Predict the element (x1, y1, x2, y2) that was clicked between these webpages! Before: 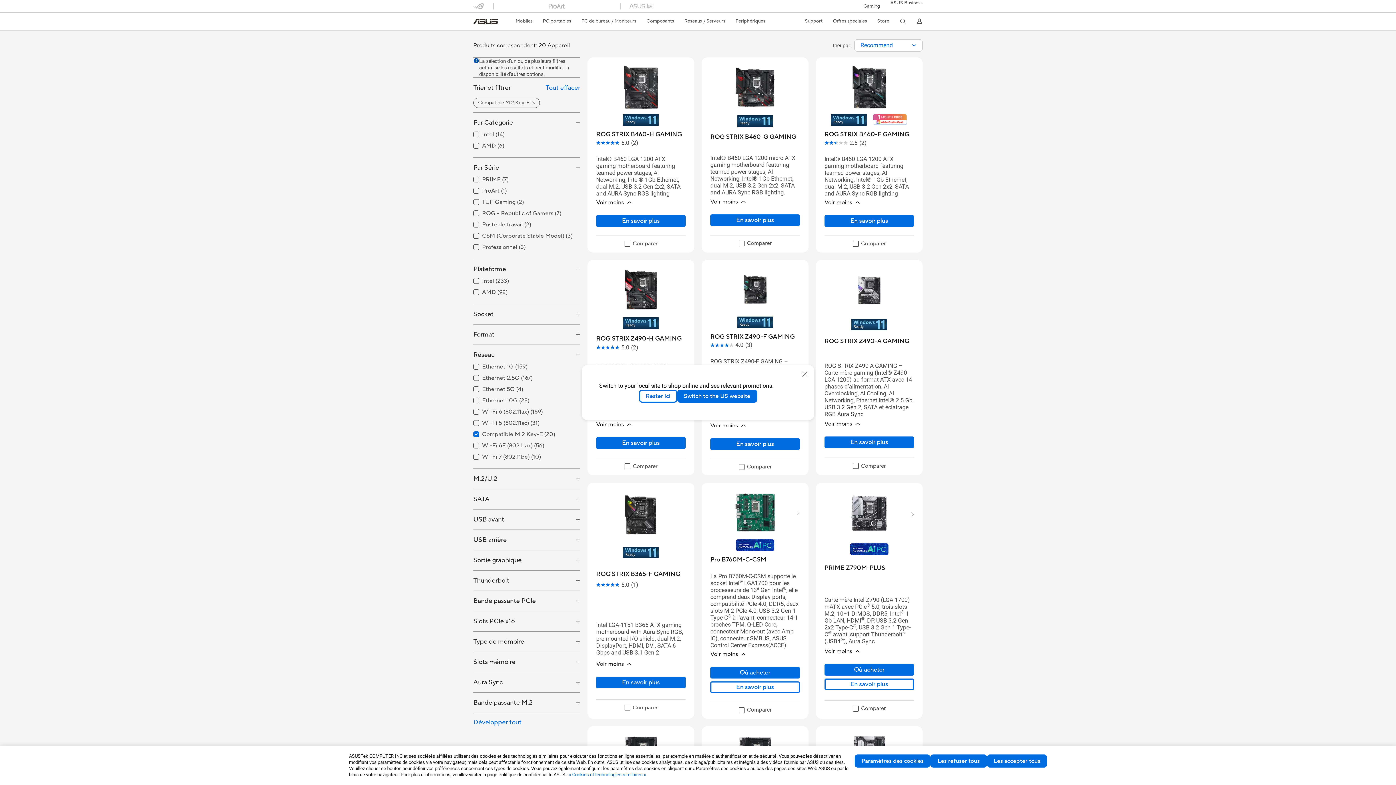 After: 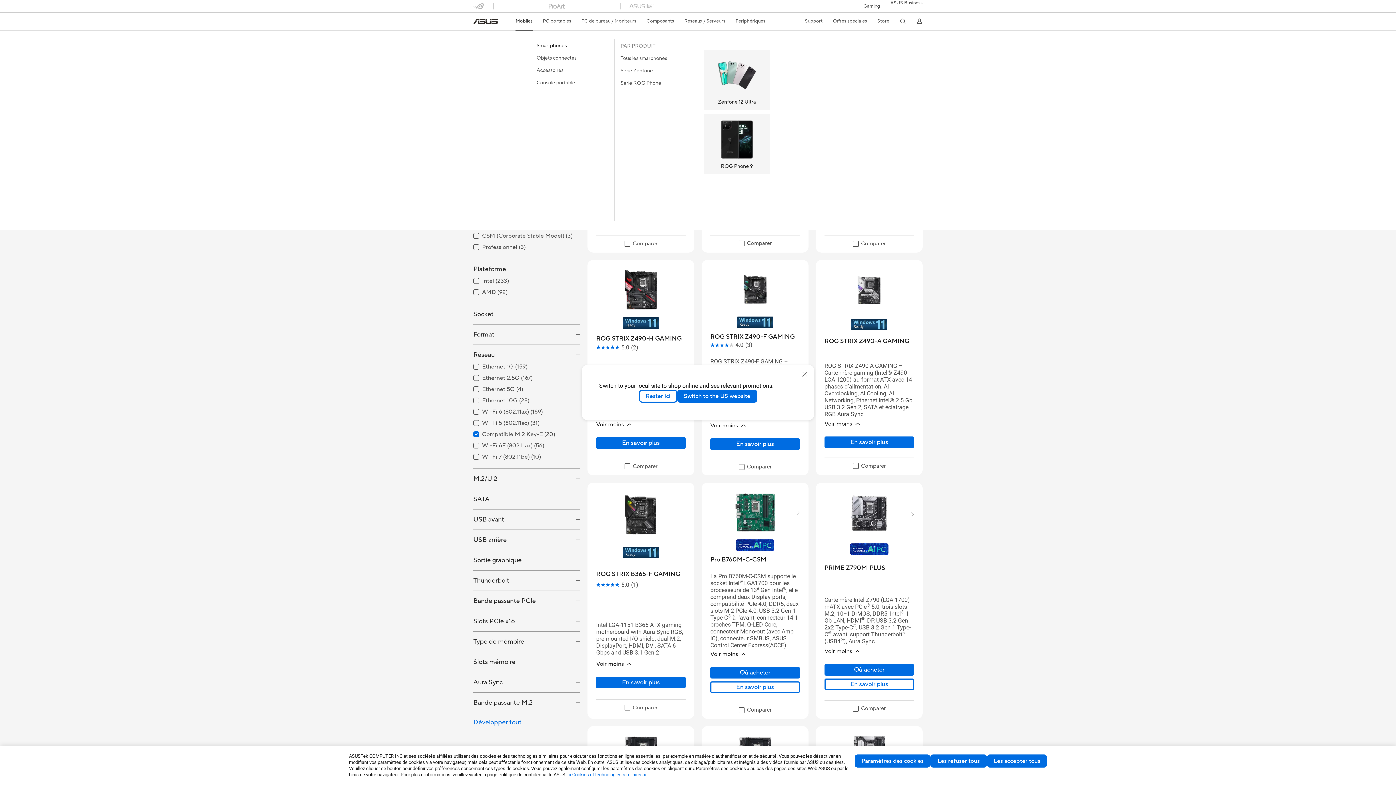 Action: label: Mobiles bbox: (515, 12, 532, 29)